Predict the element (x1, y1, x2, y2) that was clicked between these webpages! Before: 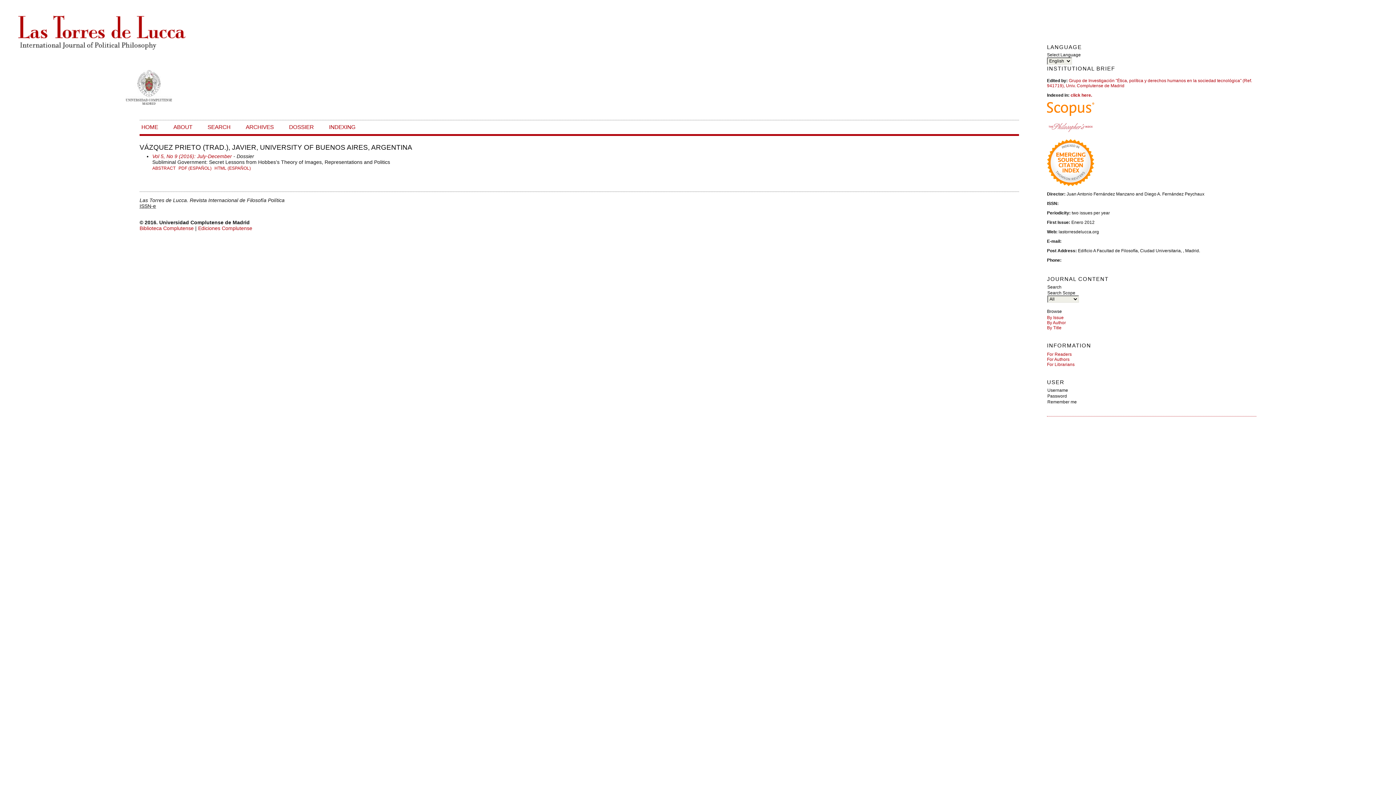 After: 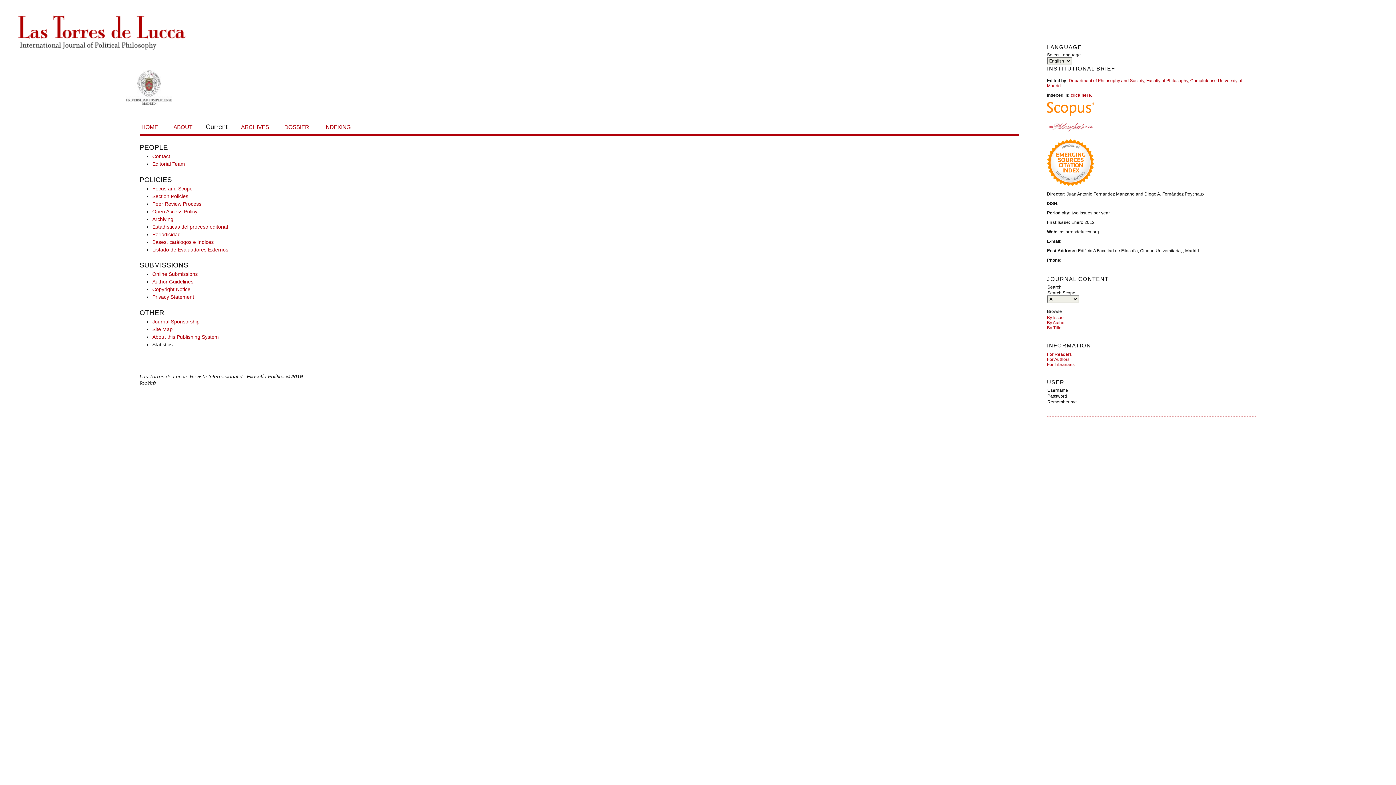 Action: label: ABOUT bbox: (171, 118, 194, 135)